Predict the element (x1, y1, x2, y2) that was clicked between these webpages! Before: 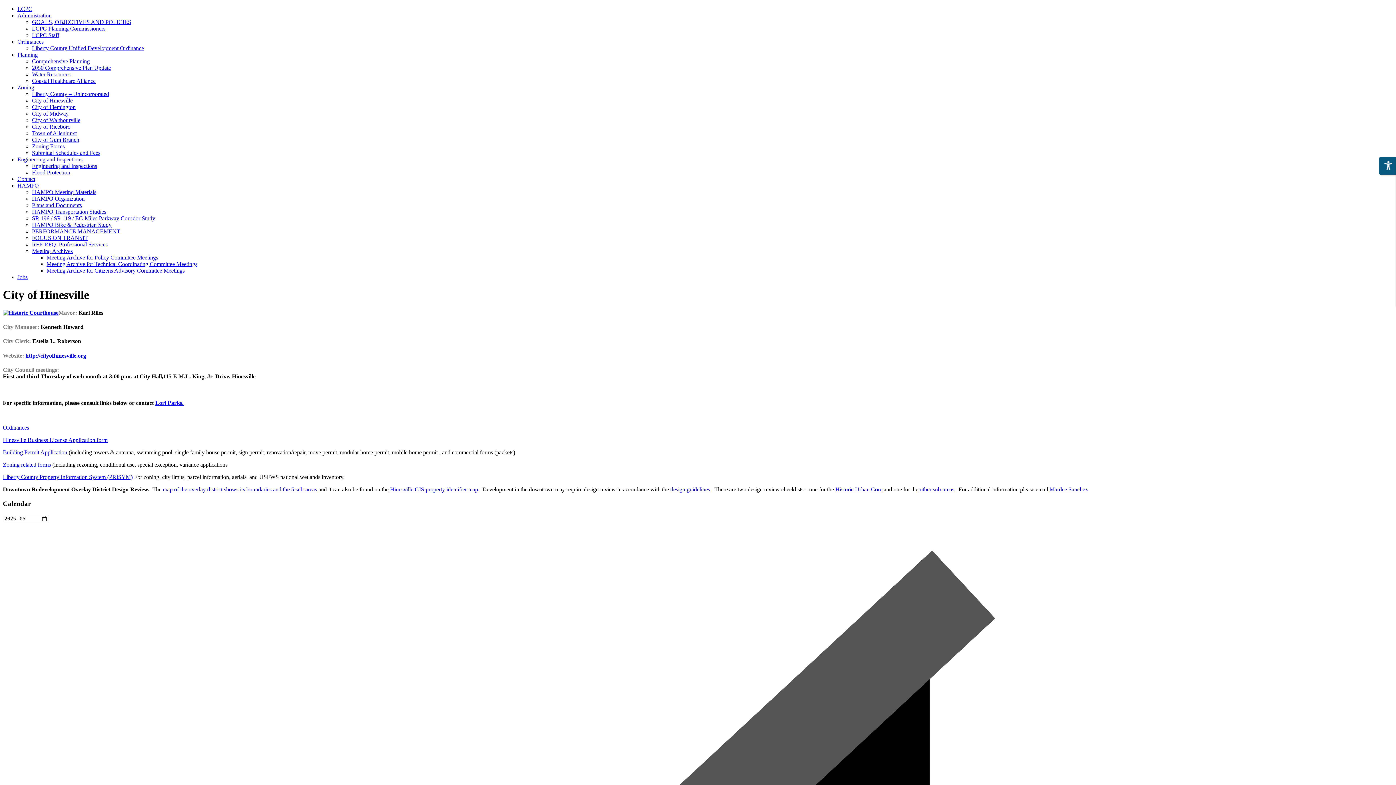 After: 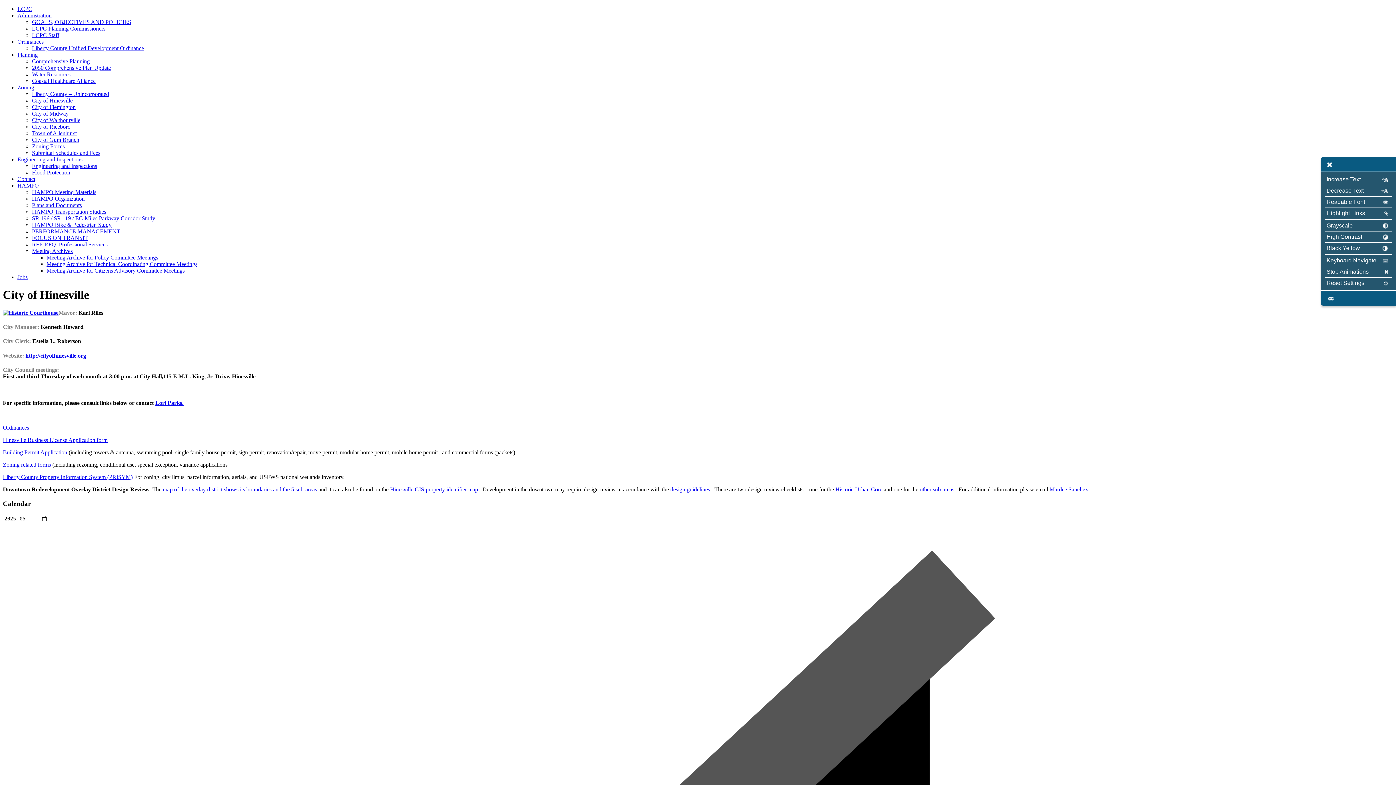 Action: bbox: (1379, 157, 1396, 174)